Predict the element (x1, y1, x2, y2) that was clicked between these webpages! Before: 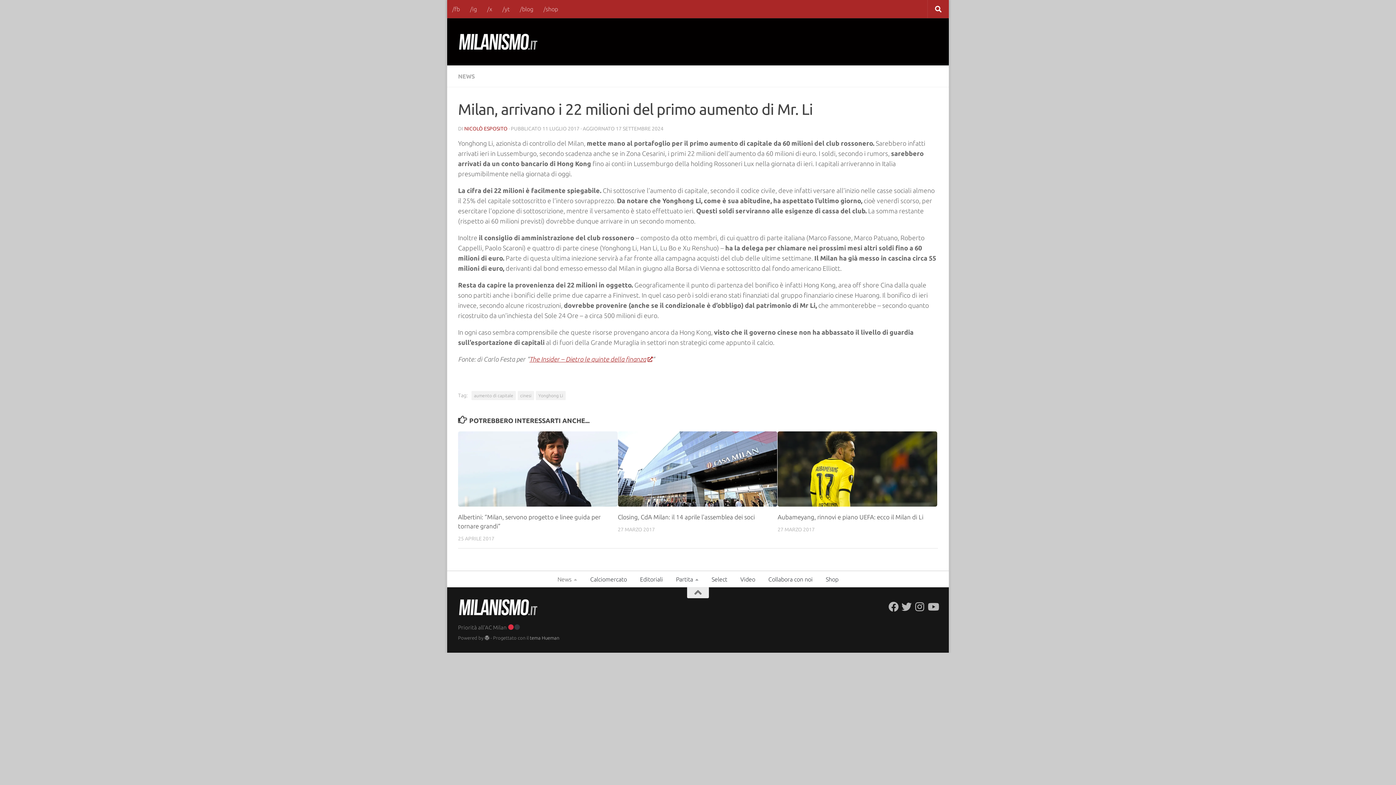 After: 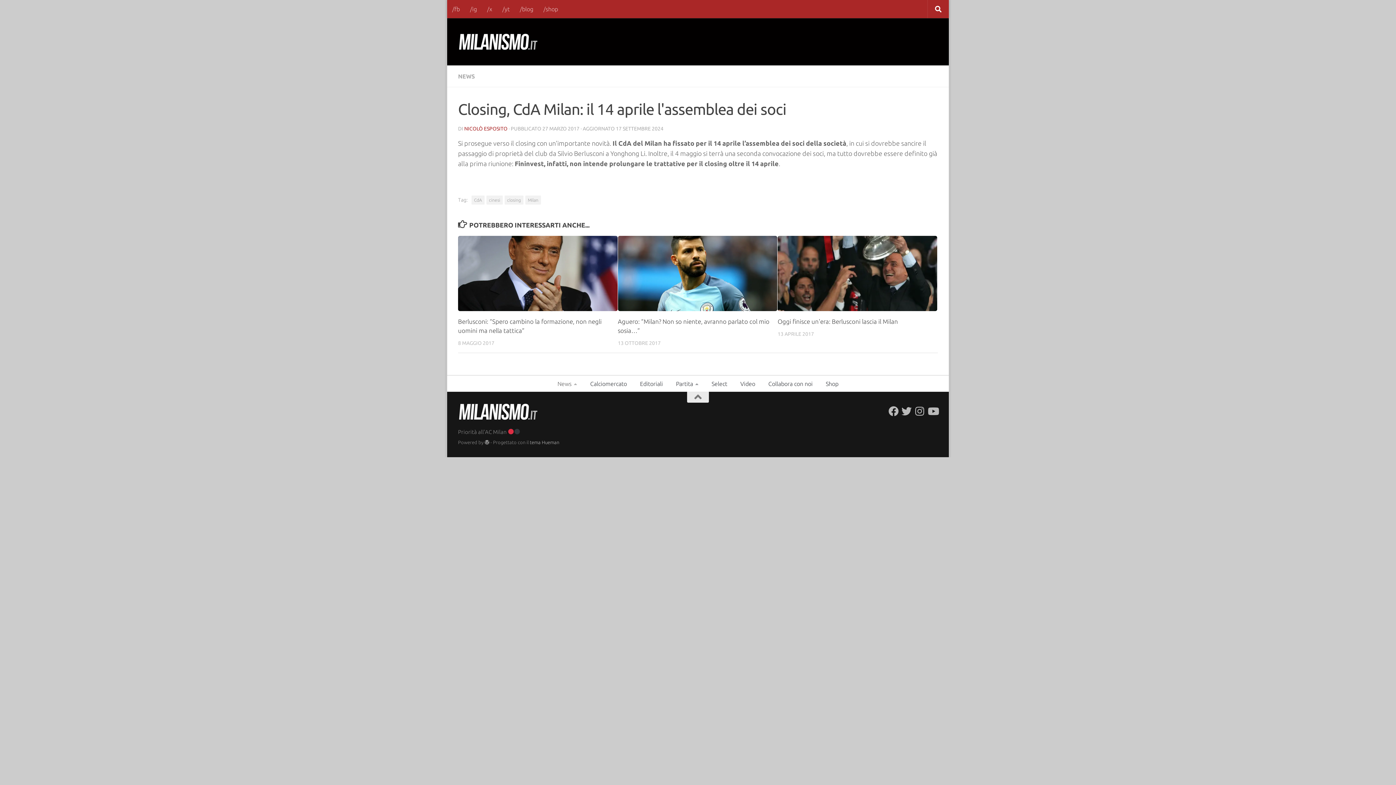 Action: label: Closing, CdA Milan: il 14 aprile l'assemblea dei soci bbox: (618, 513, 755, 520)